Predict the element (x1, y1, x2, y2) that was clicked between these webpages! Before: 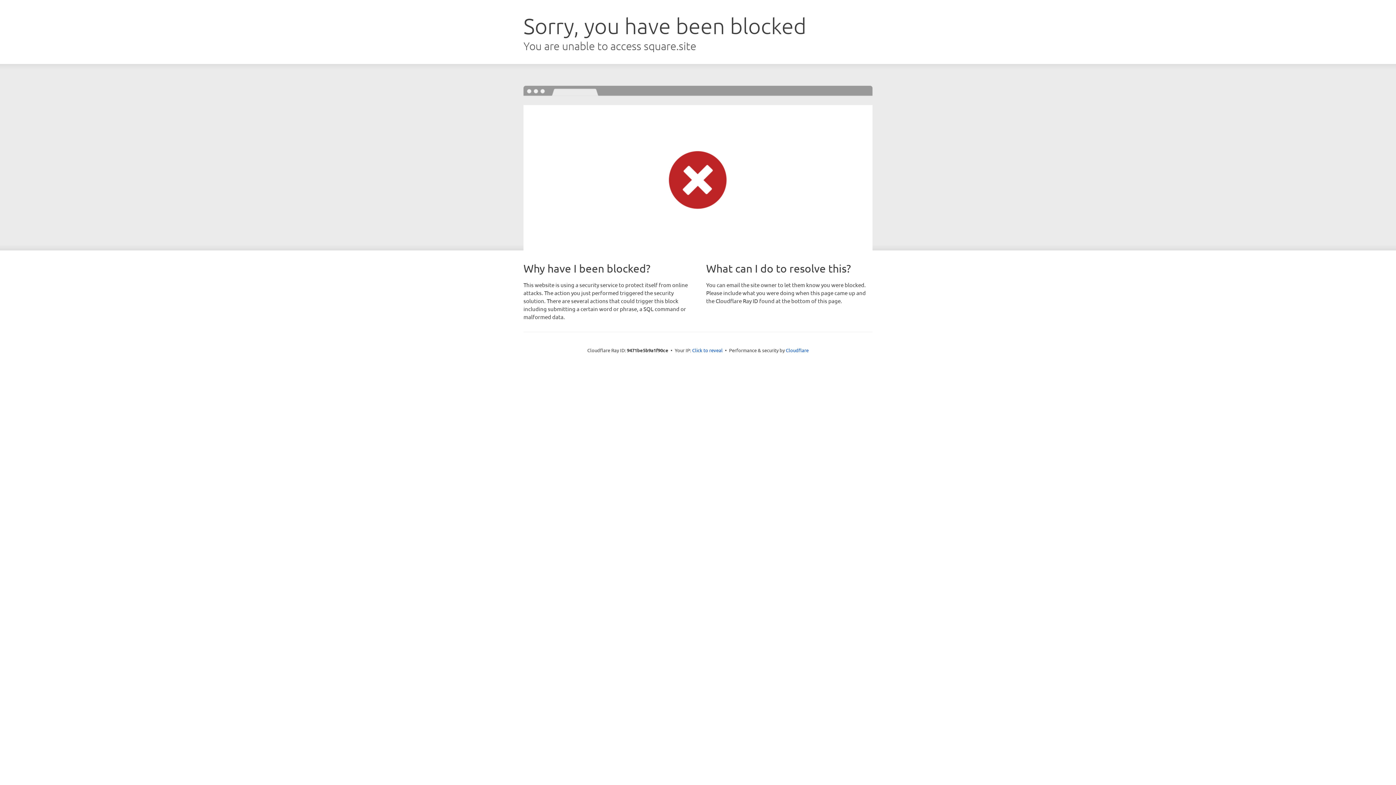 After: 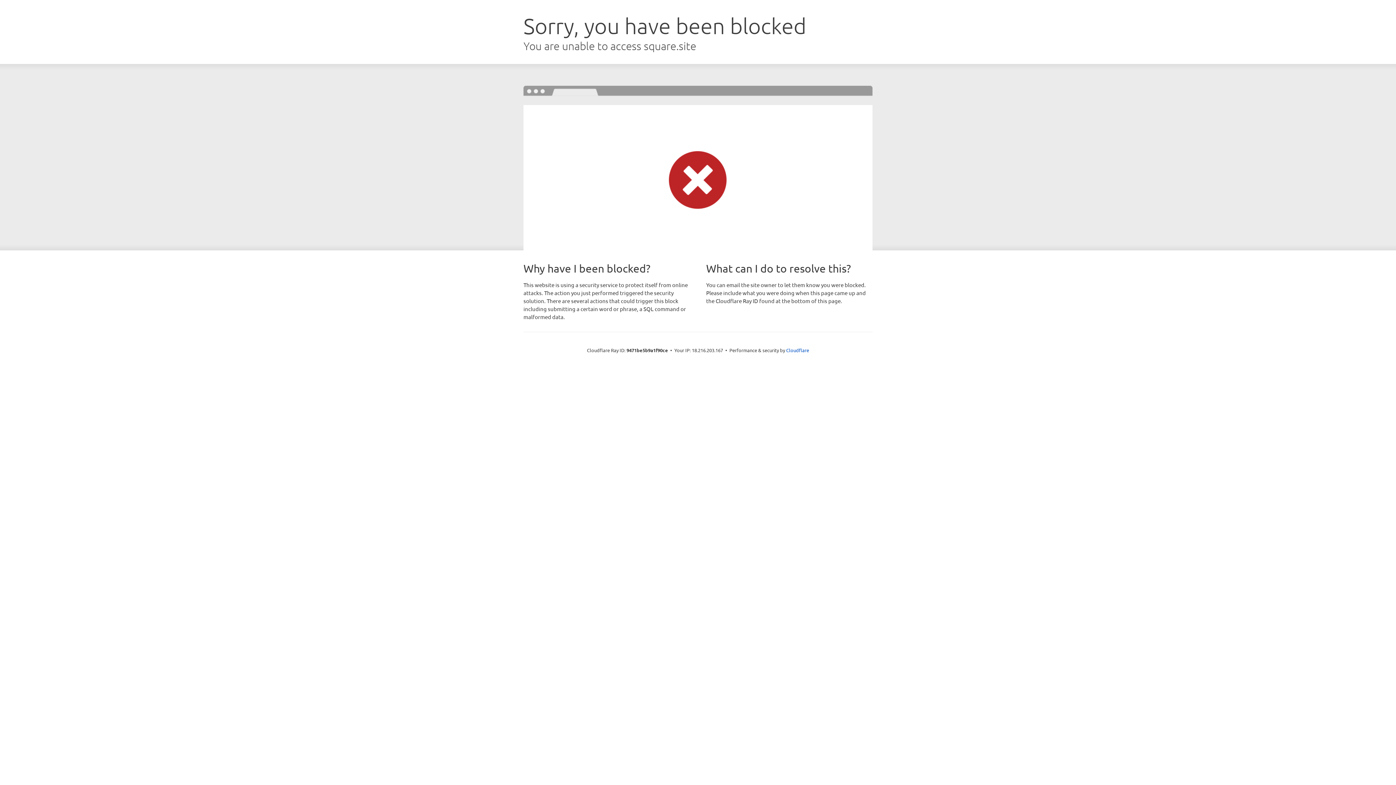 Action: label: Click to reveal bbox: (692, 346, 722, 353)